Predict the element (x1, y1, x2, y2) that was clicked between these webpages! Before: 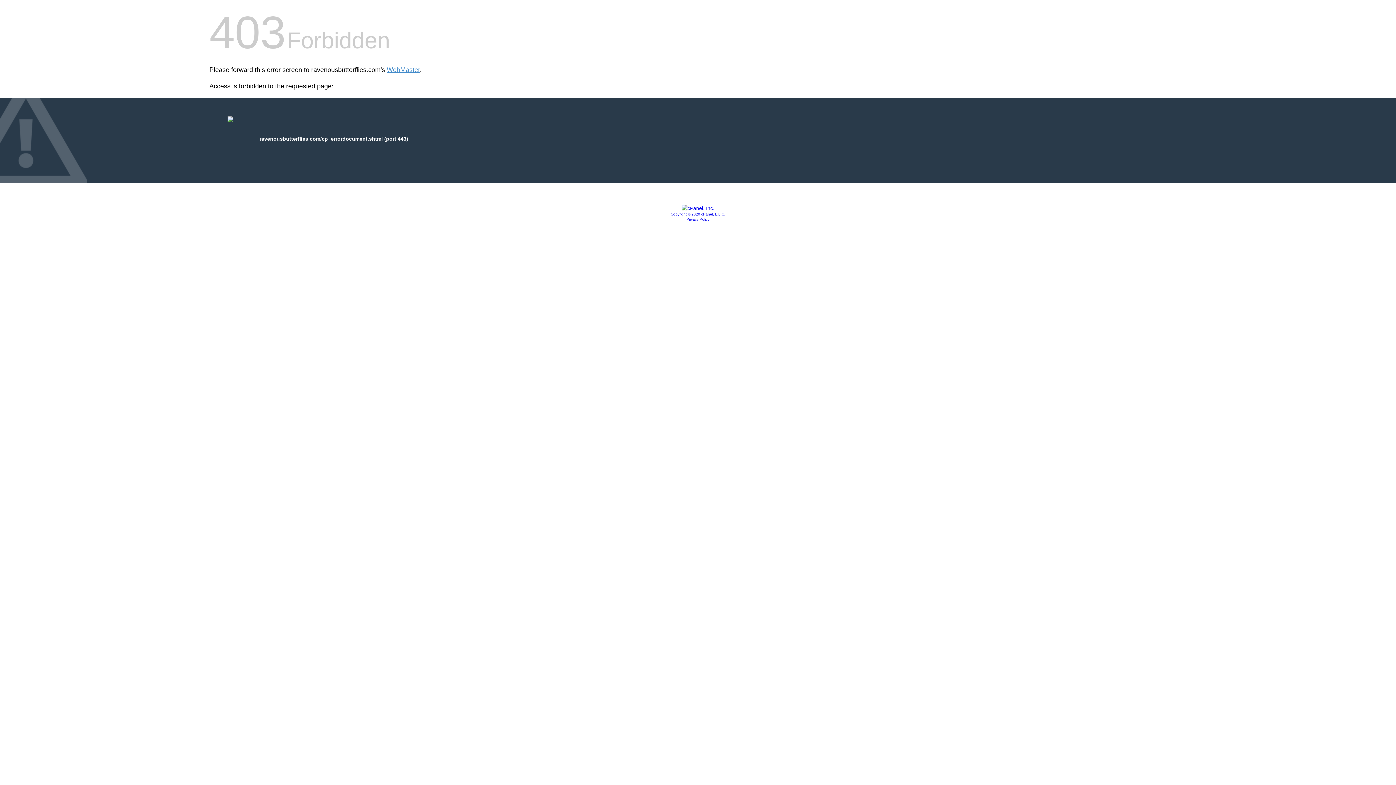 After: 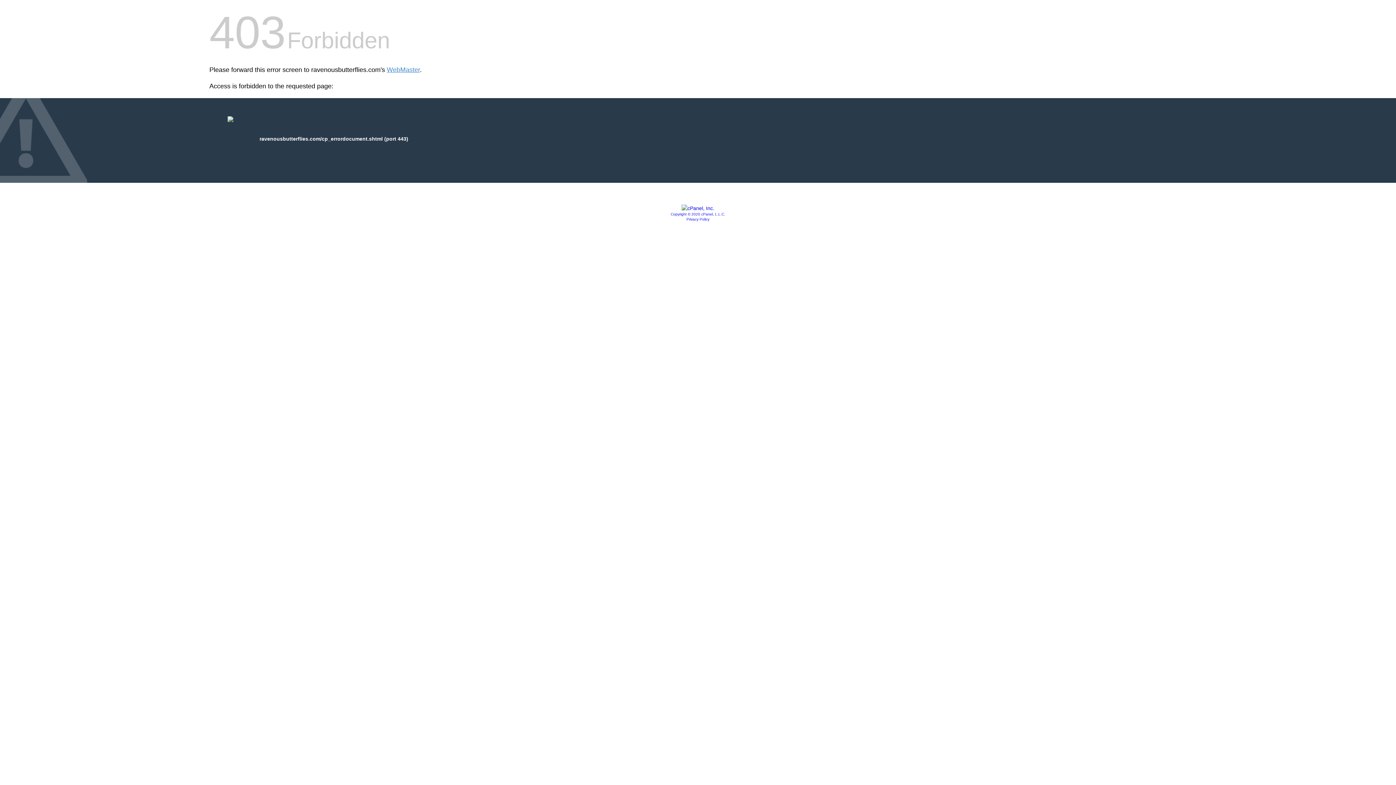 Action: label: Copyright © 2020 cPanel, L.L.C. bbox: (670, 212, 725, 216)